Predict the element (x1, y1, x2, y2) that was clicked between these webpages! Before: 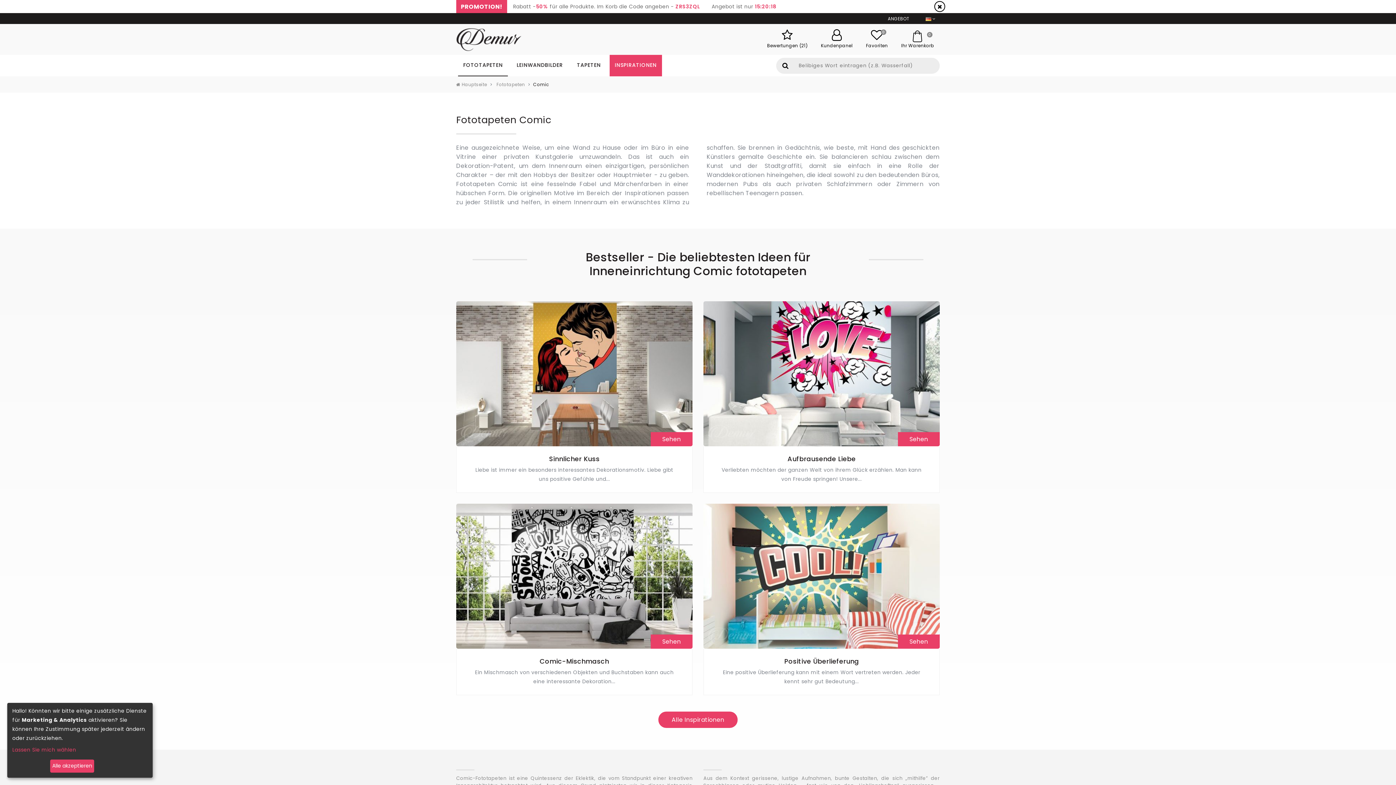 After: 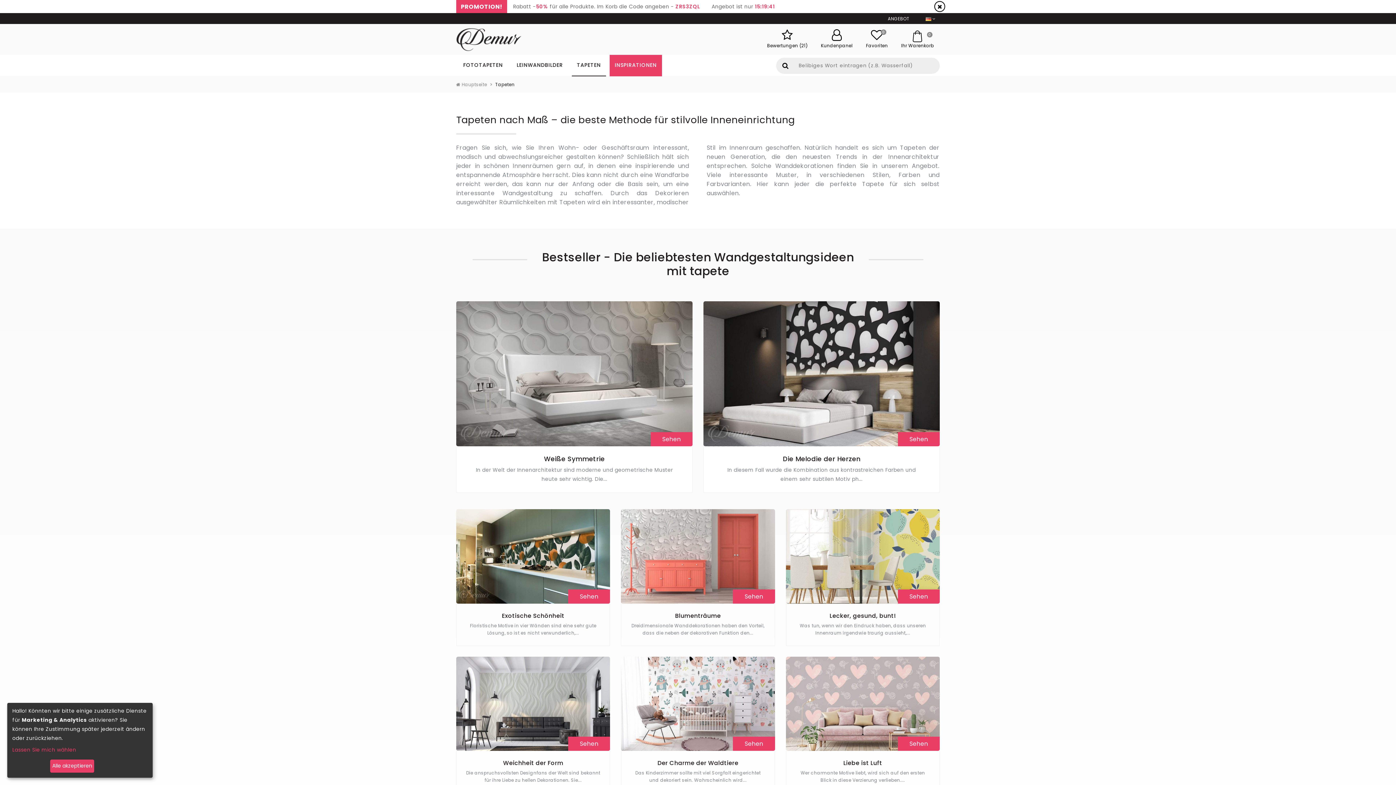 Action: bbox: (571, 54, 606, 76) label: TAPETEN